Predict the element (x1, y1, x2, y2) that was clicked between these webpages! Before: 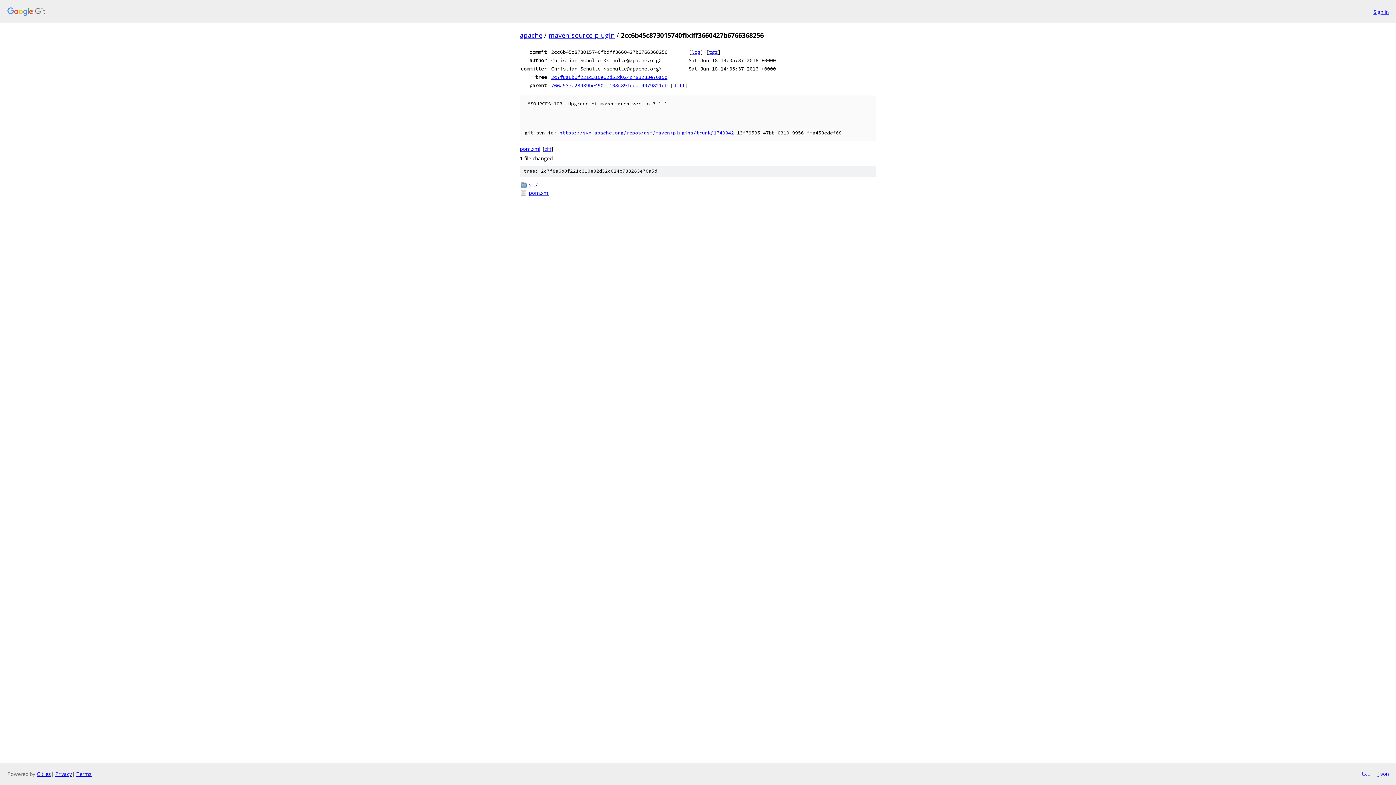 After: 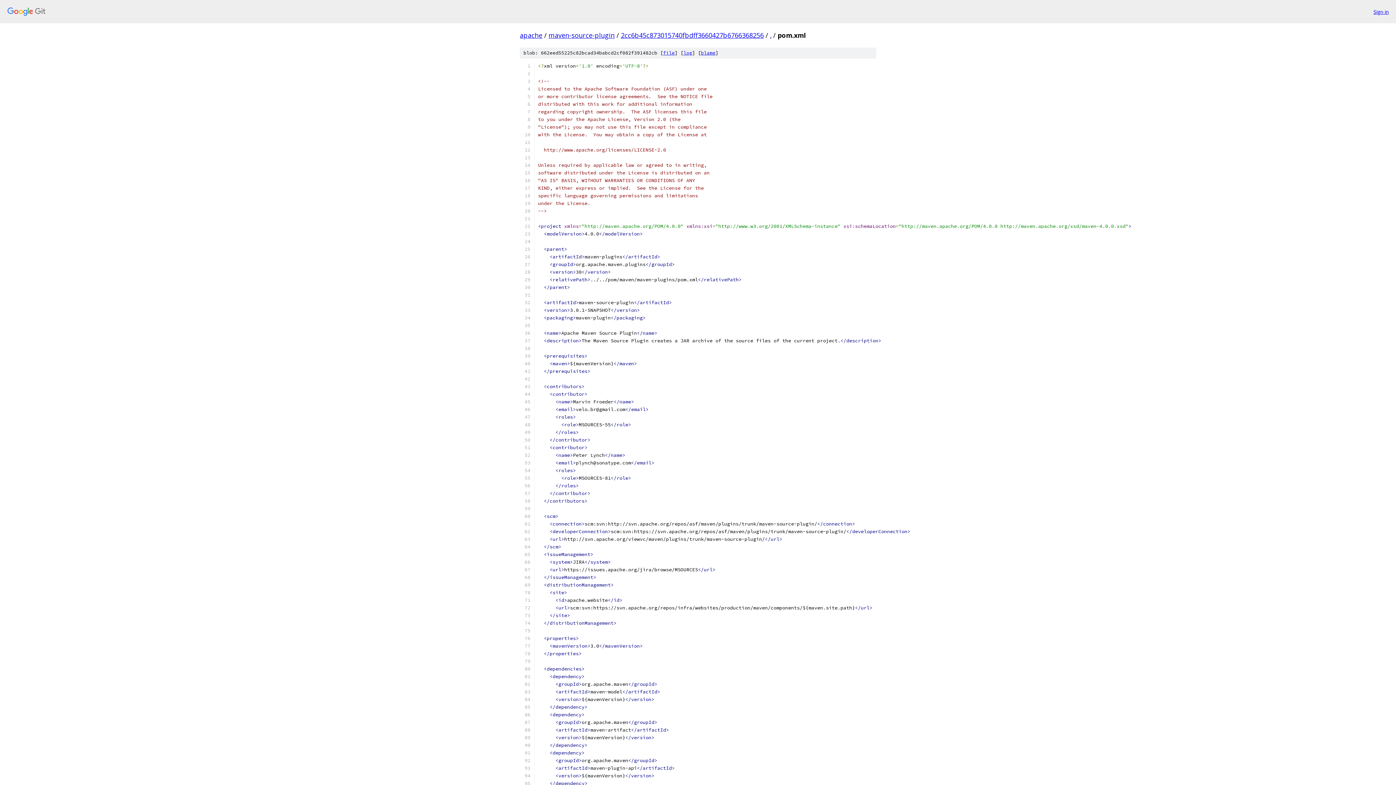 Action: label: pom.xml bbox: (520, 145, 540, 152)